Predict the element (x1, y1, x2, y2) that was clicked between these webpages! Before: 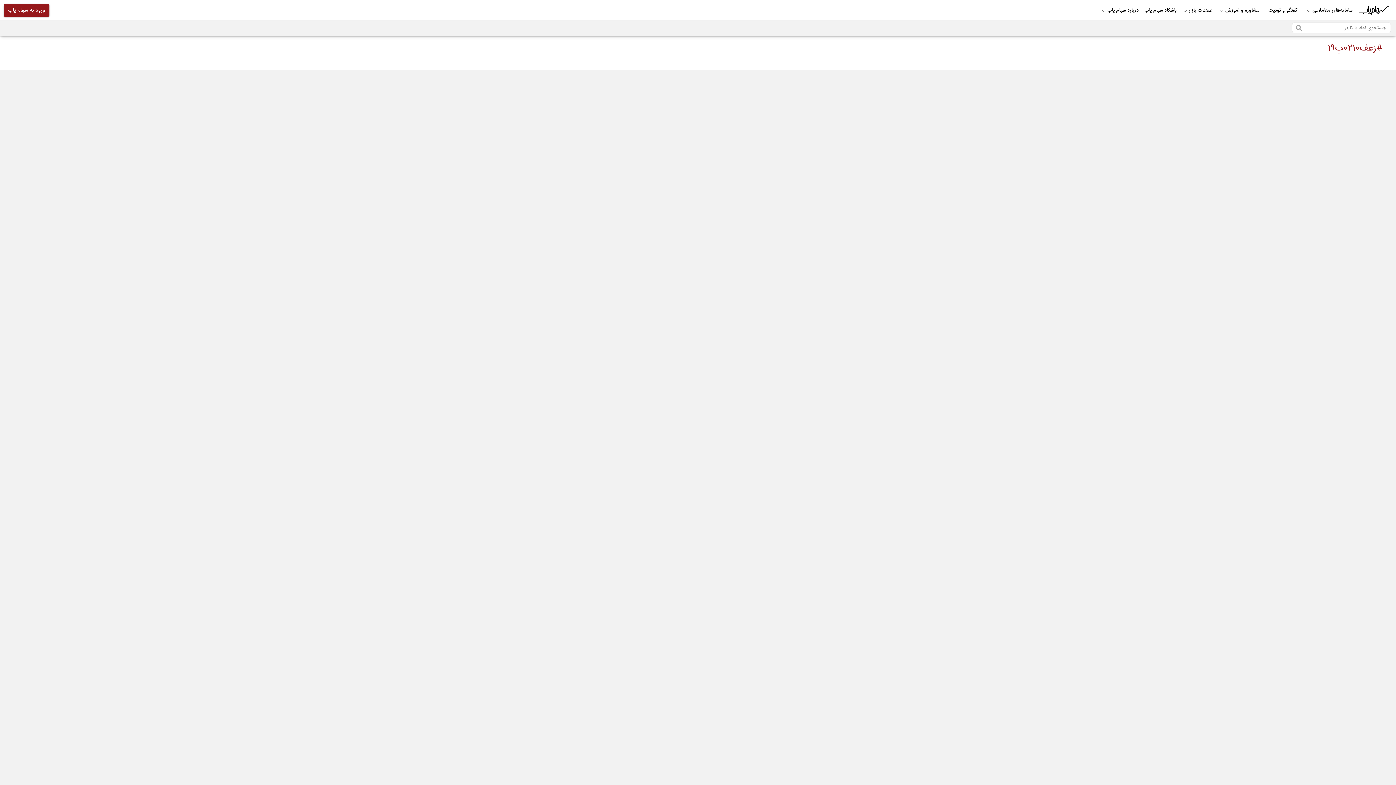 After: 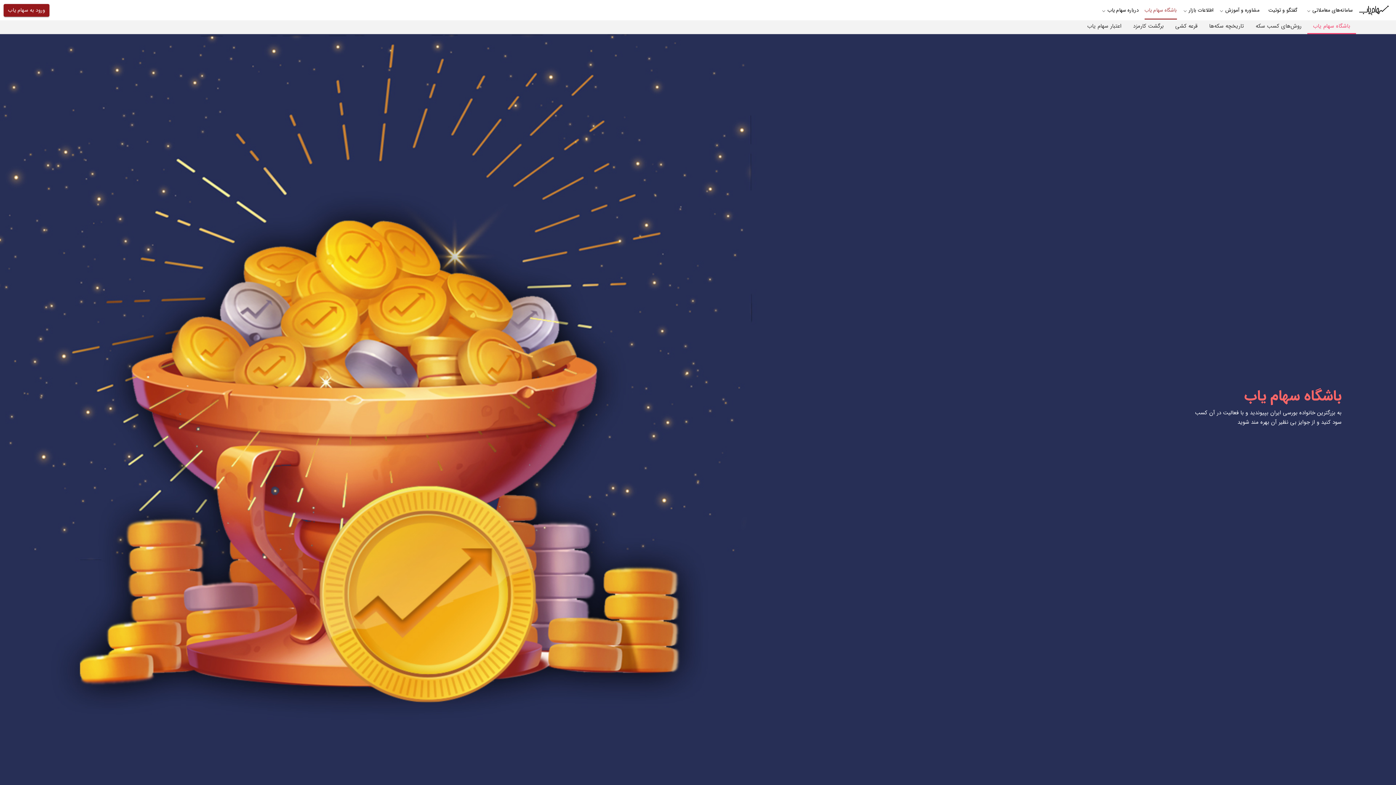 Action: label: باشگاه سهام یاب bbox: (1141, 0, 1180, 20)